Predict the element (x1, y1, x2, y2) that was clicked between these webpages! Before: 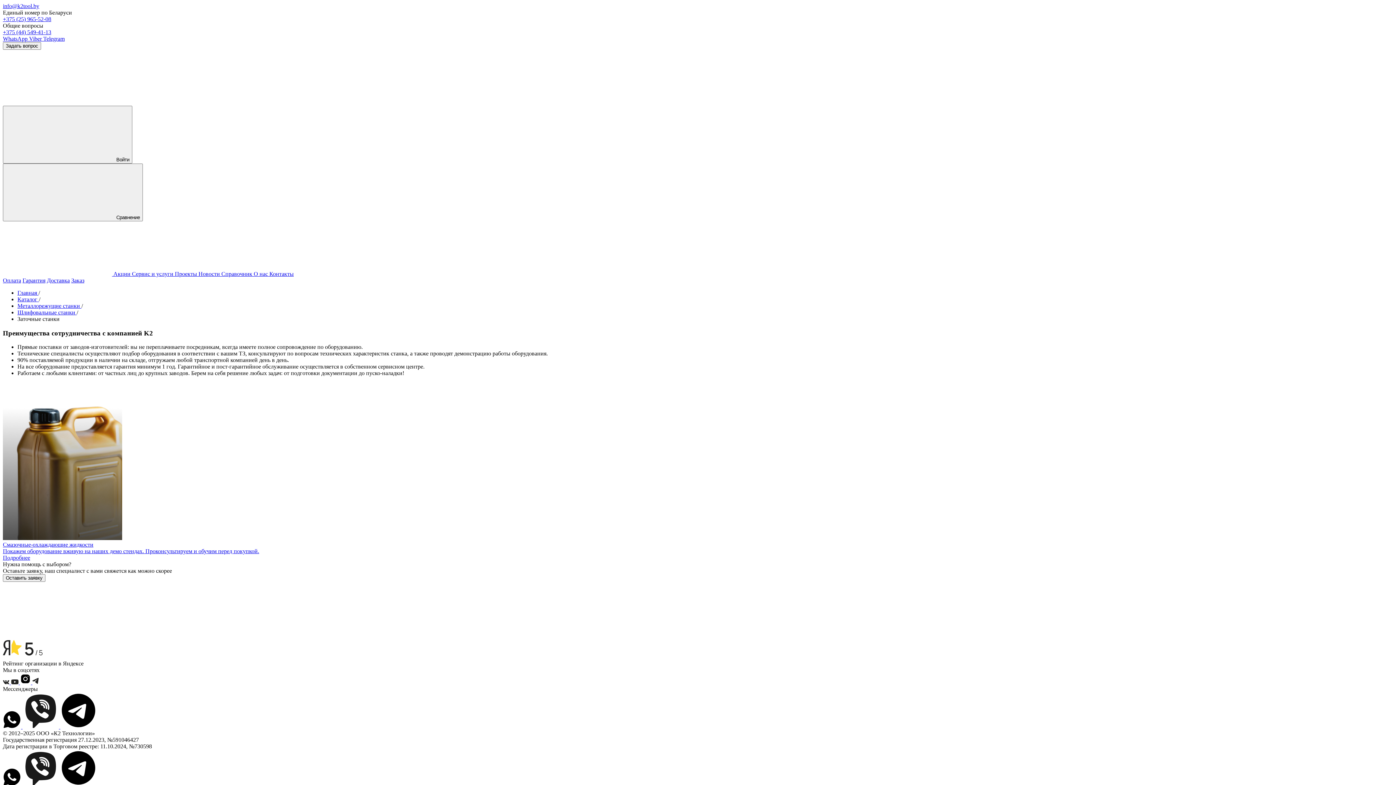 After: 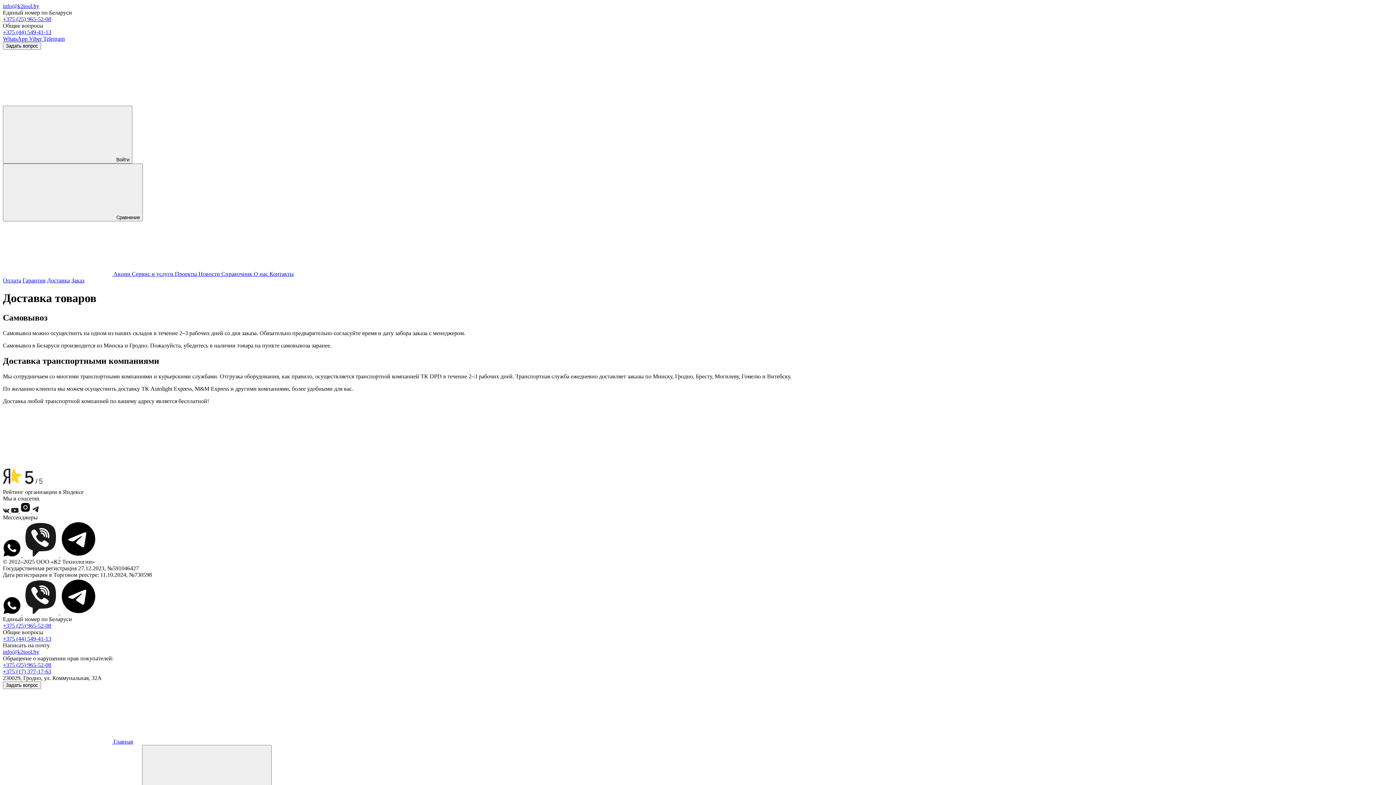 Action: bbox: (46, 277, 69, 283) label: Доставка